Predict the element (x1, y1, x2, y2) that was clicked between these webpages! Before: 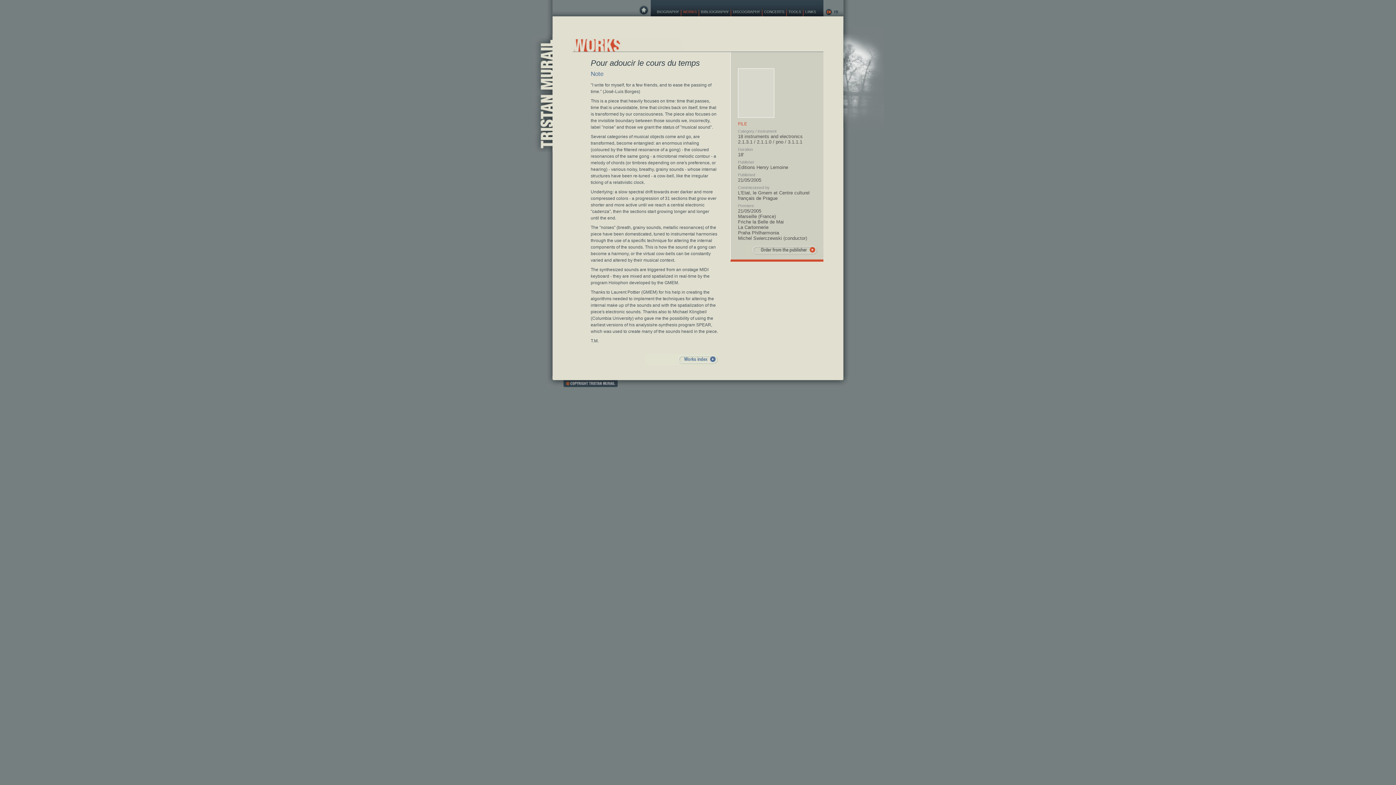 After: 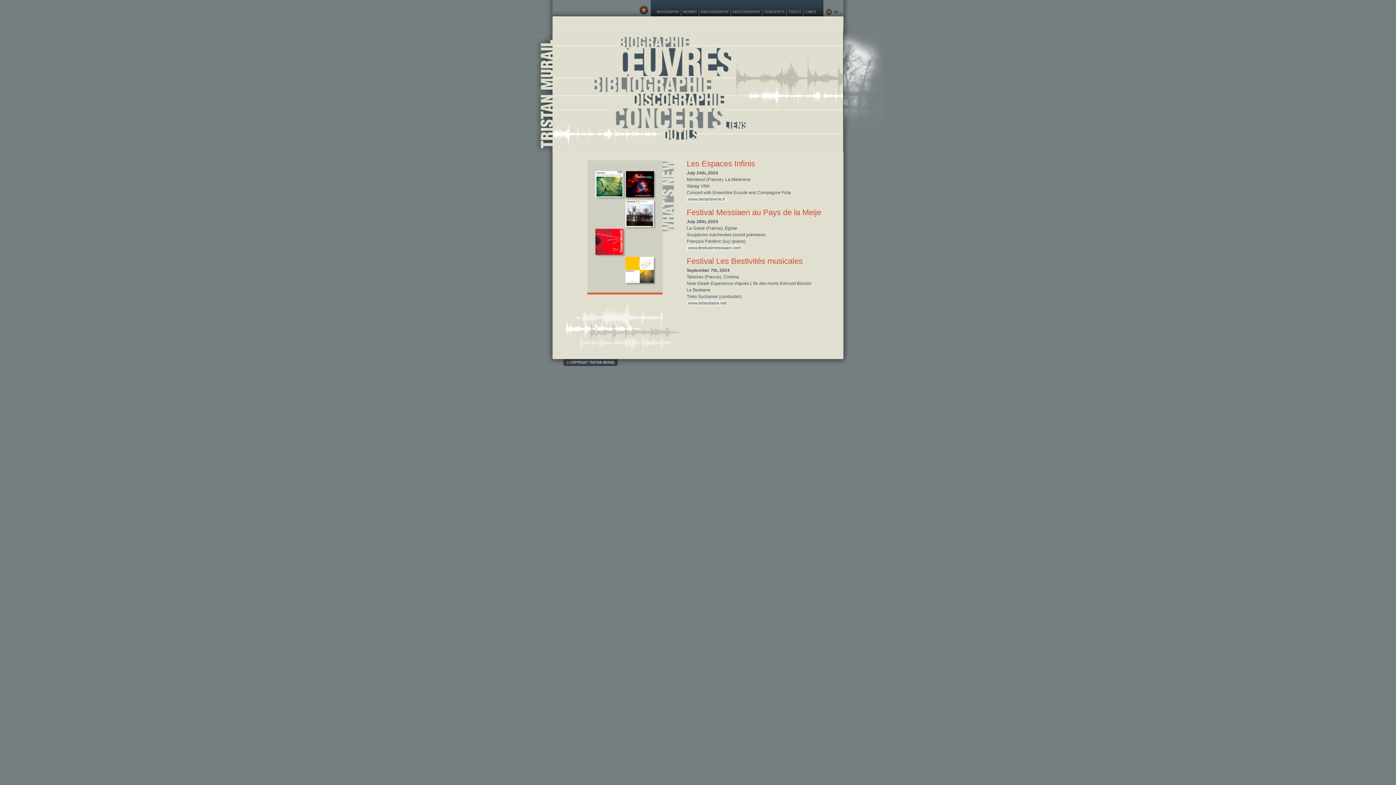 Action: bbox: (638, 1, 649, 16)